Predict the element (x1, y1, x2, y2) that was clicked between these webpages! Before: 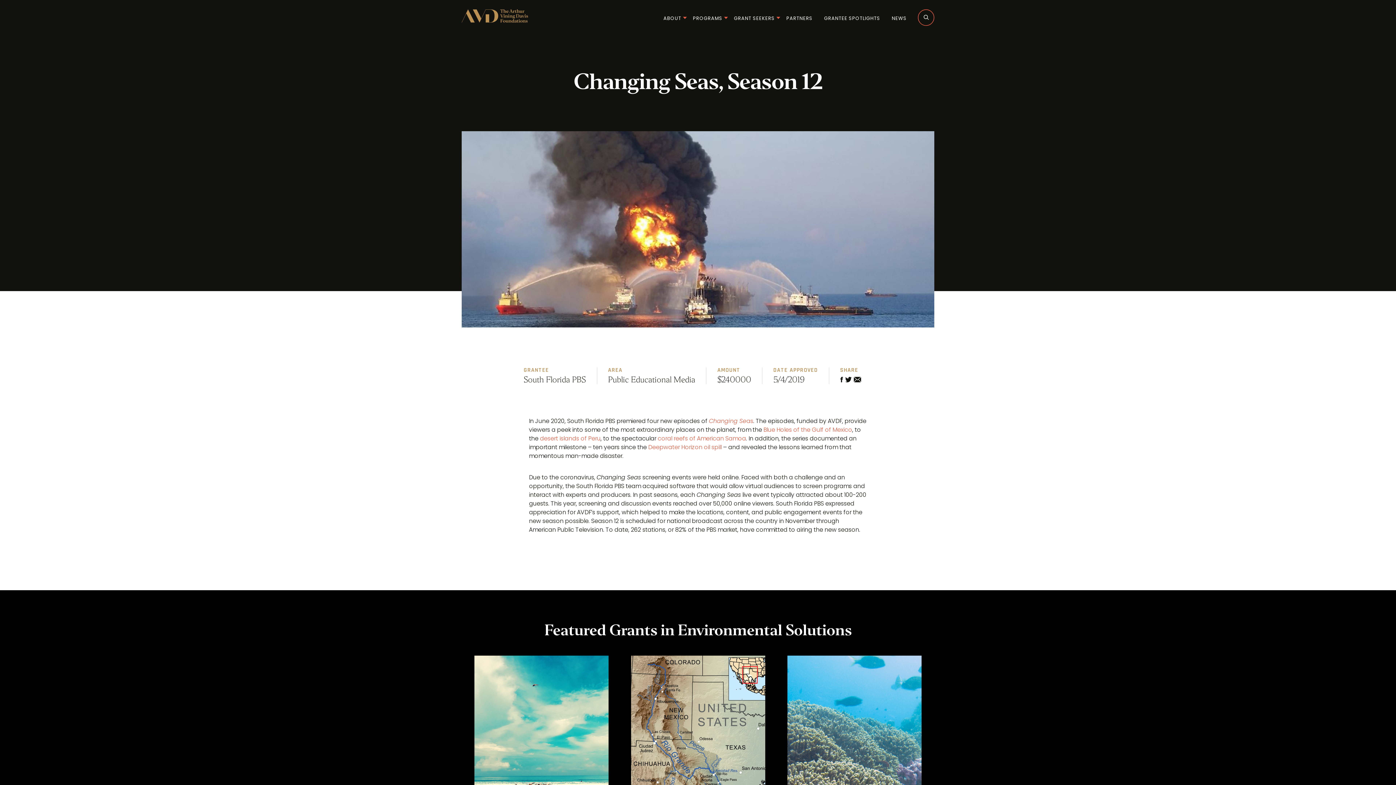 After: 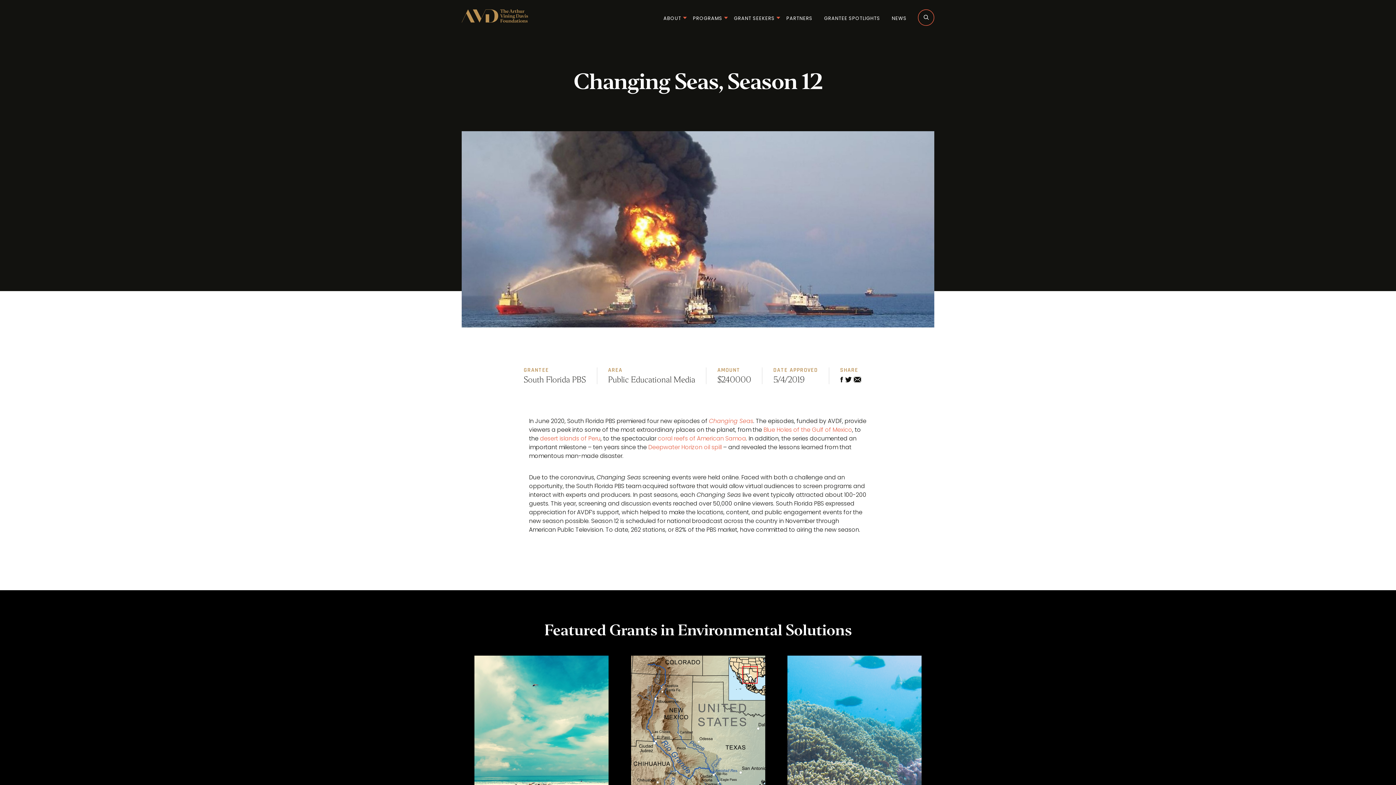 Action: bbox: (845, 374, 853, 385) label:  